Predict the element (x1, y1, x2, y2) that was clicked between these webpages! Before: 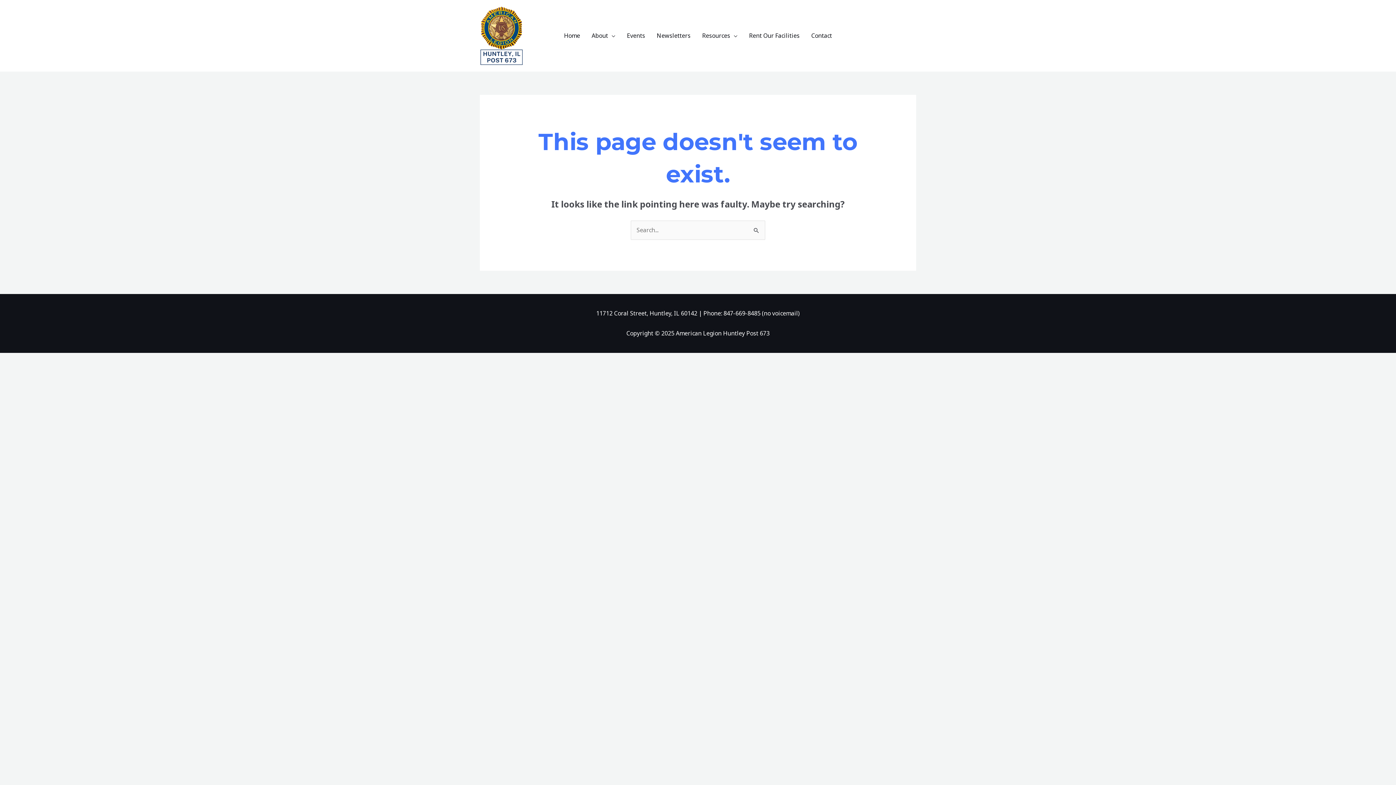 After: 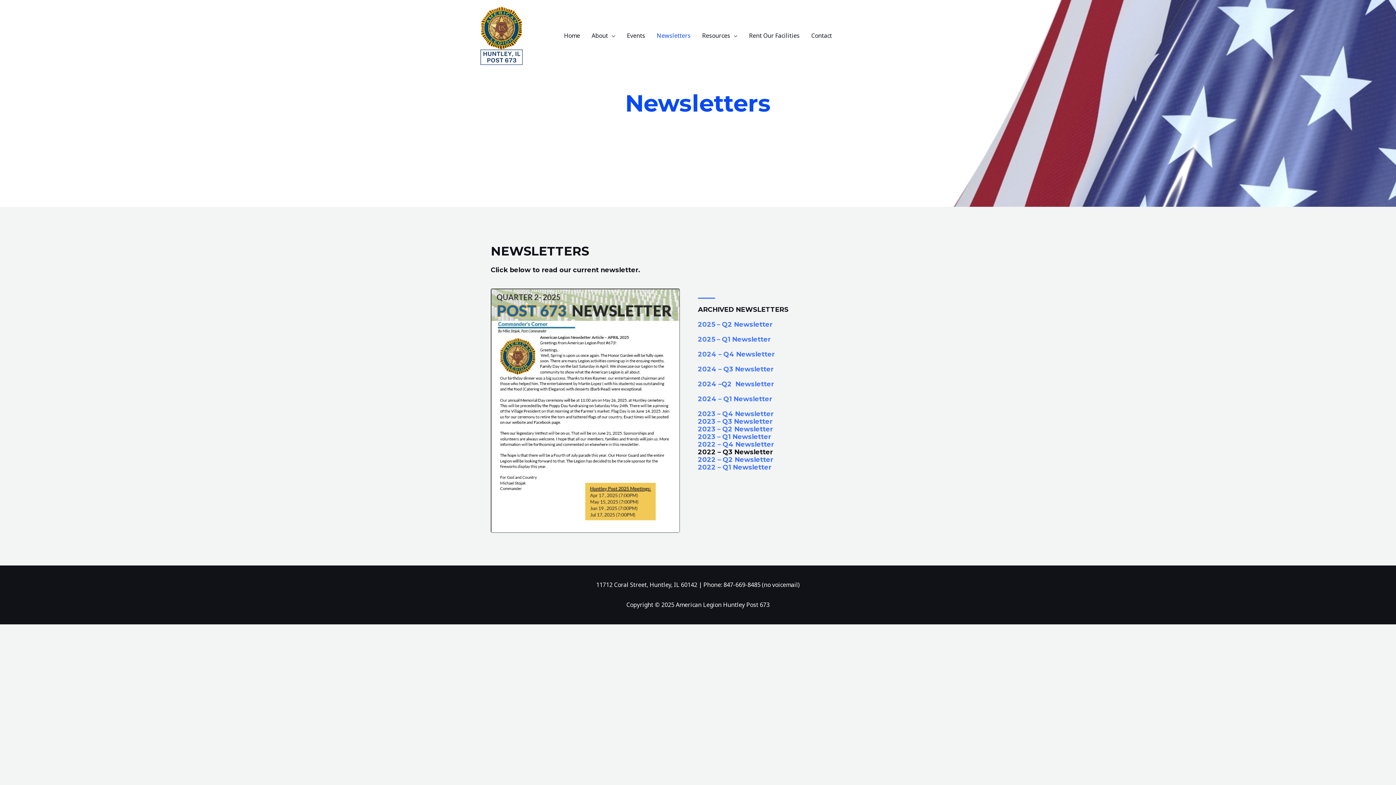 Action: bbox: (651, 23, 696, 48) label: Newsletters